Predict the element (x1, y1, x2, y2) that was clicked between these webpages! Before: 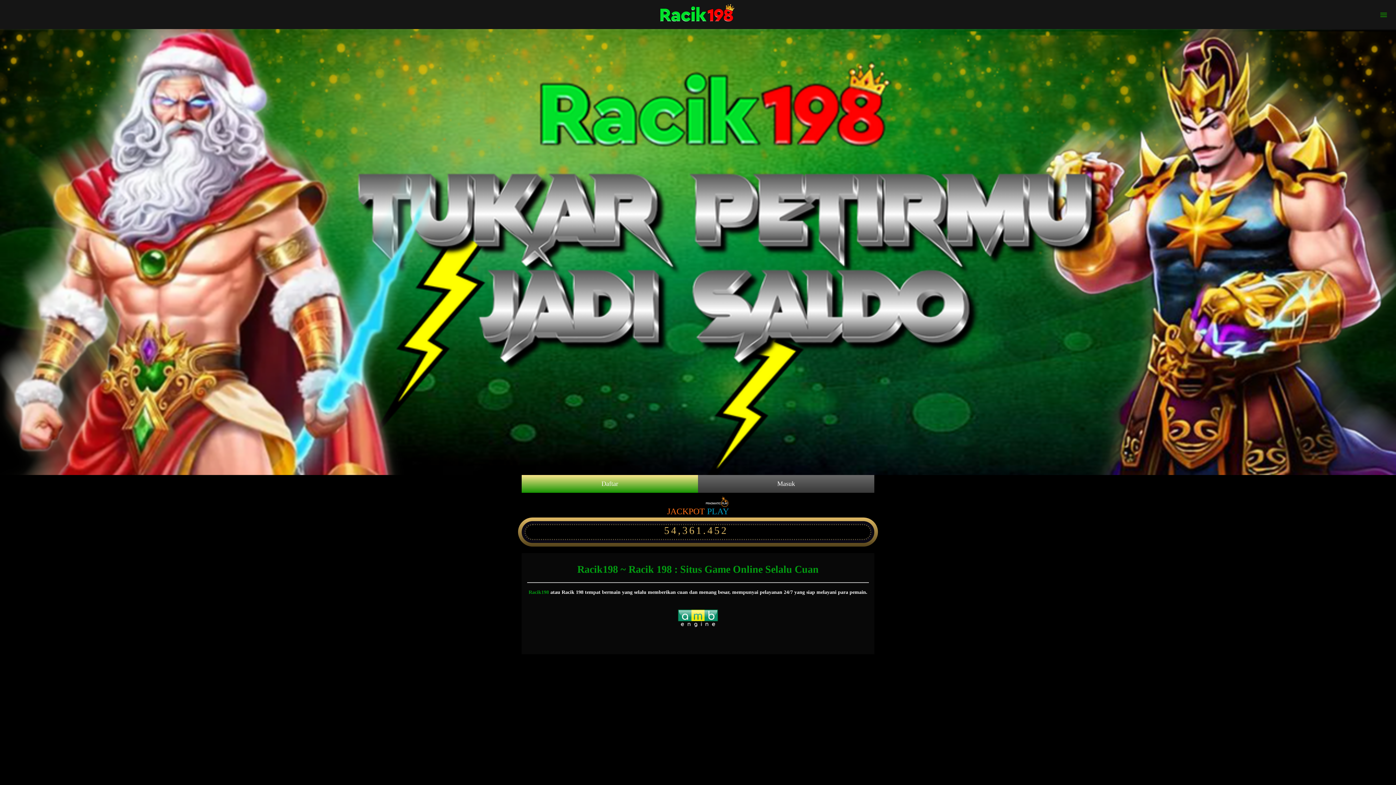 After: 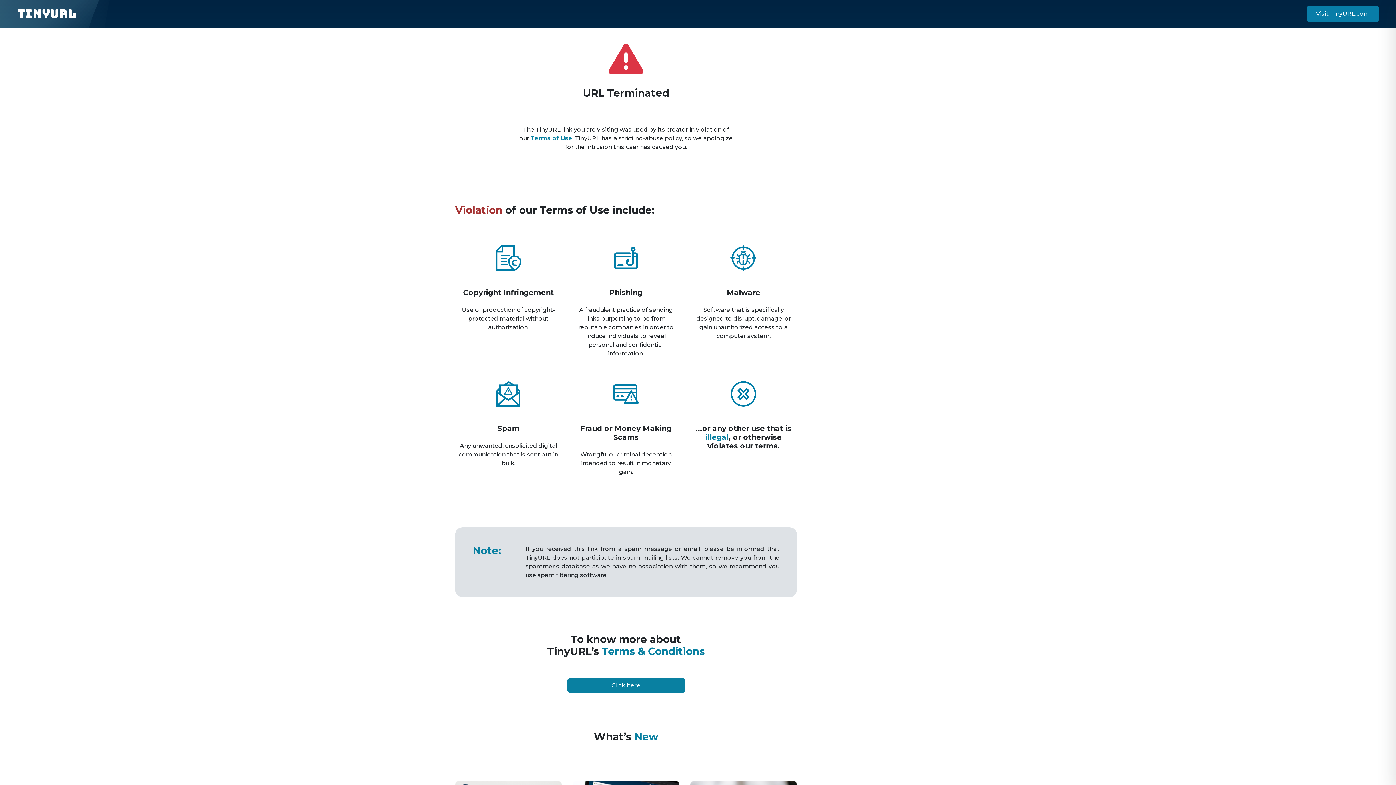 Action: bbox: (0, 29, 1396, 475)